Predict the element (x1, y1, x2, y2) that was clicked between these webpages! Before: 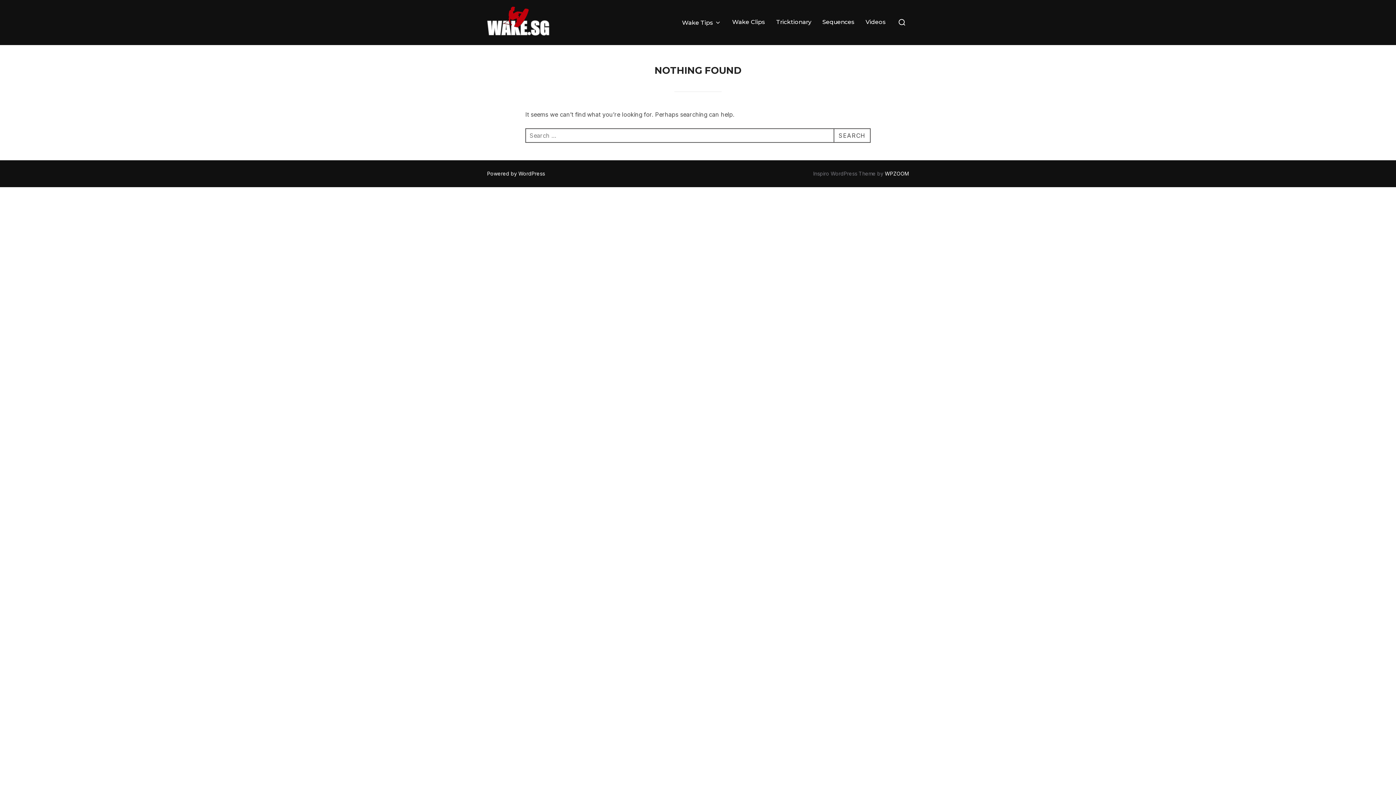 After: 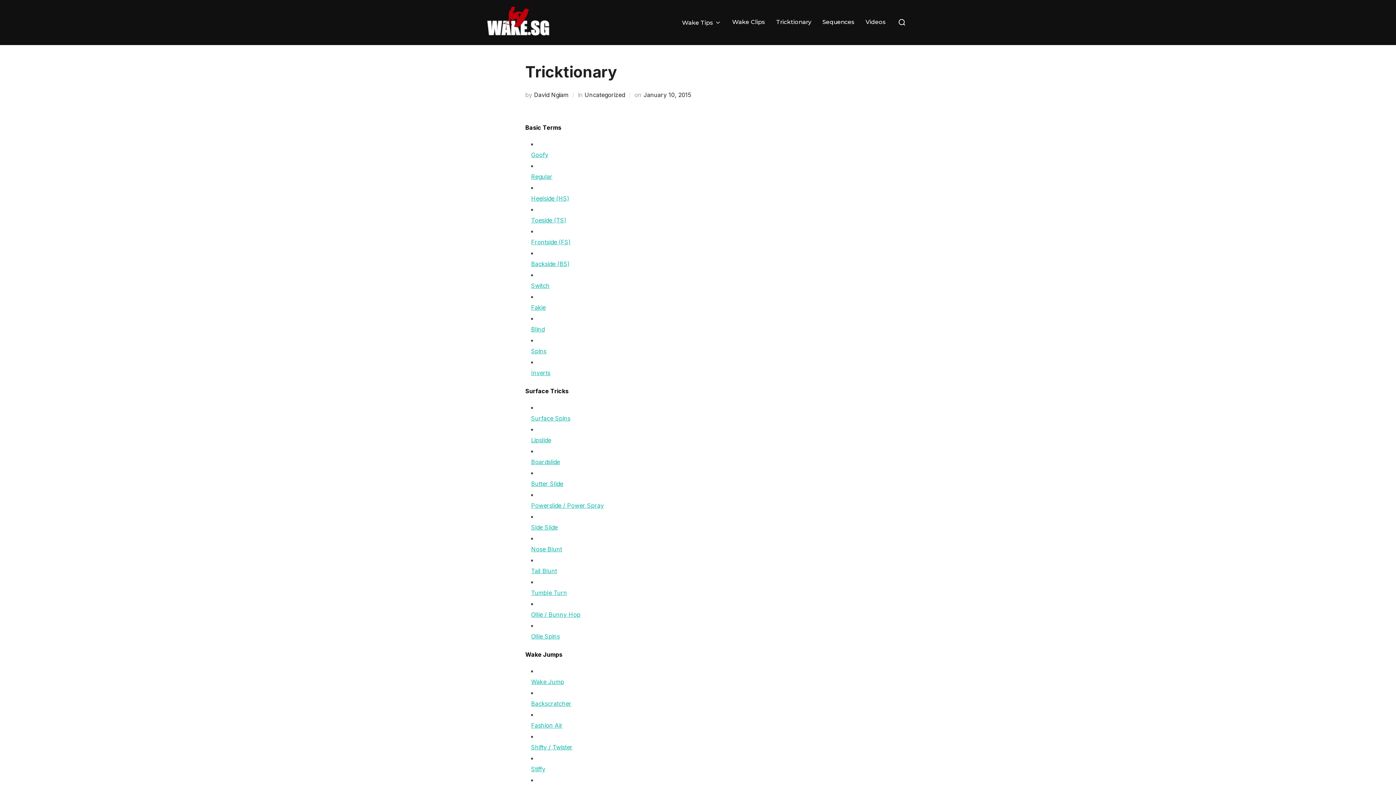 Action: label: Tricktionary bbox: (776, 17, 811, 26)